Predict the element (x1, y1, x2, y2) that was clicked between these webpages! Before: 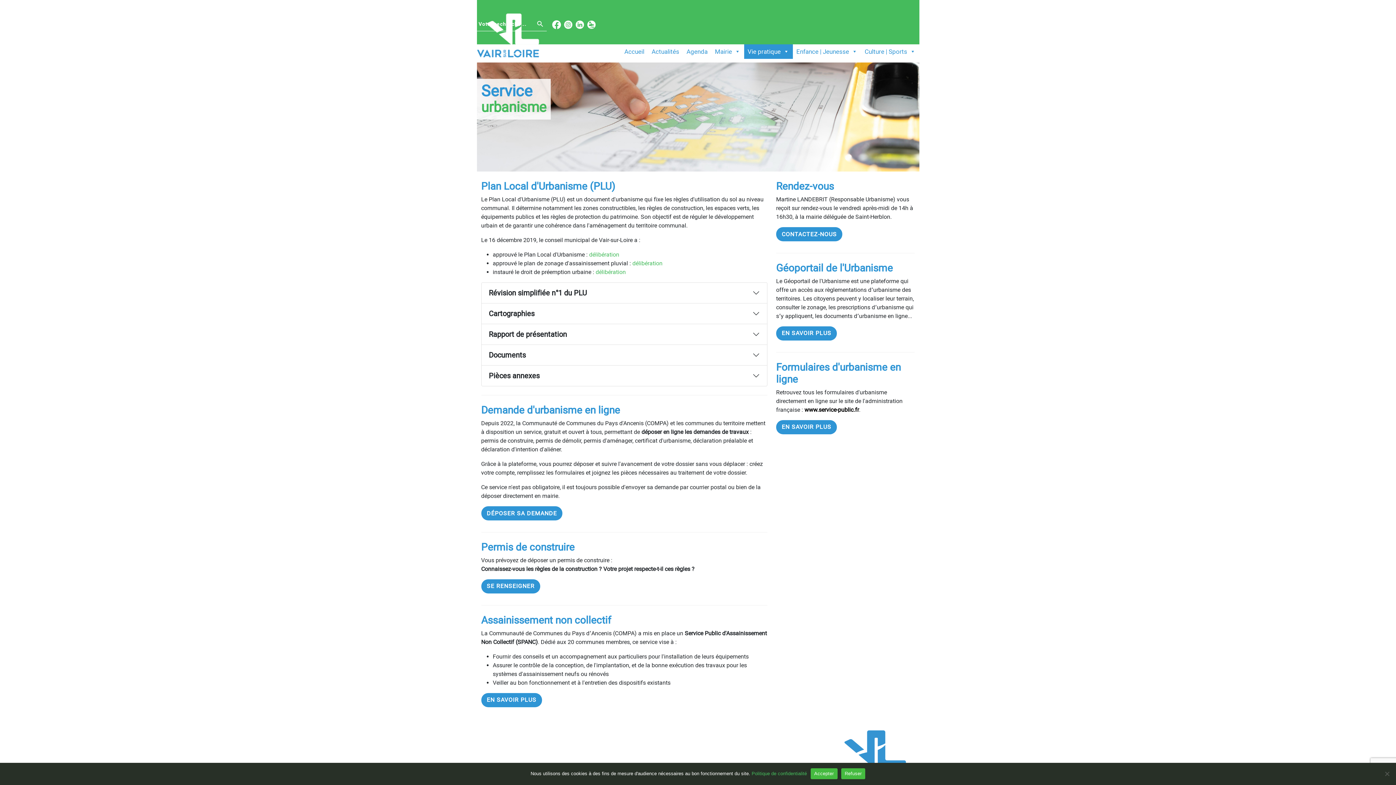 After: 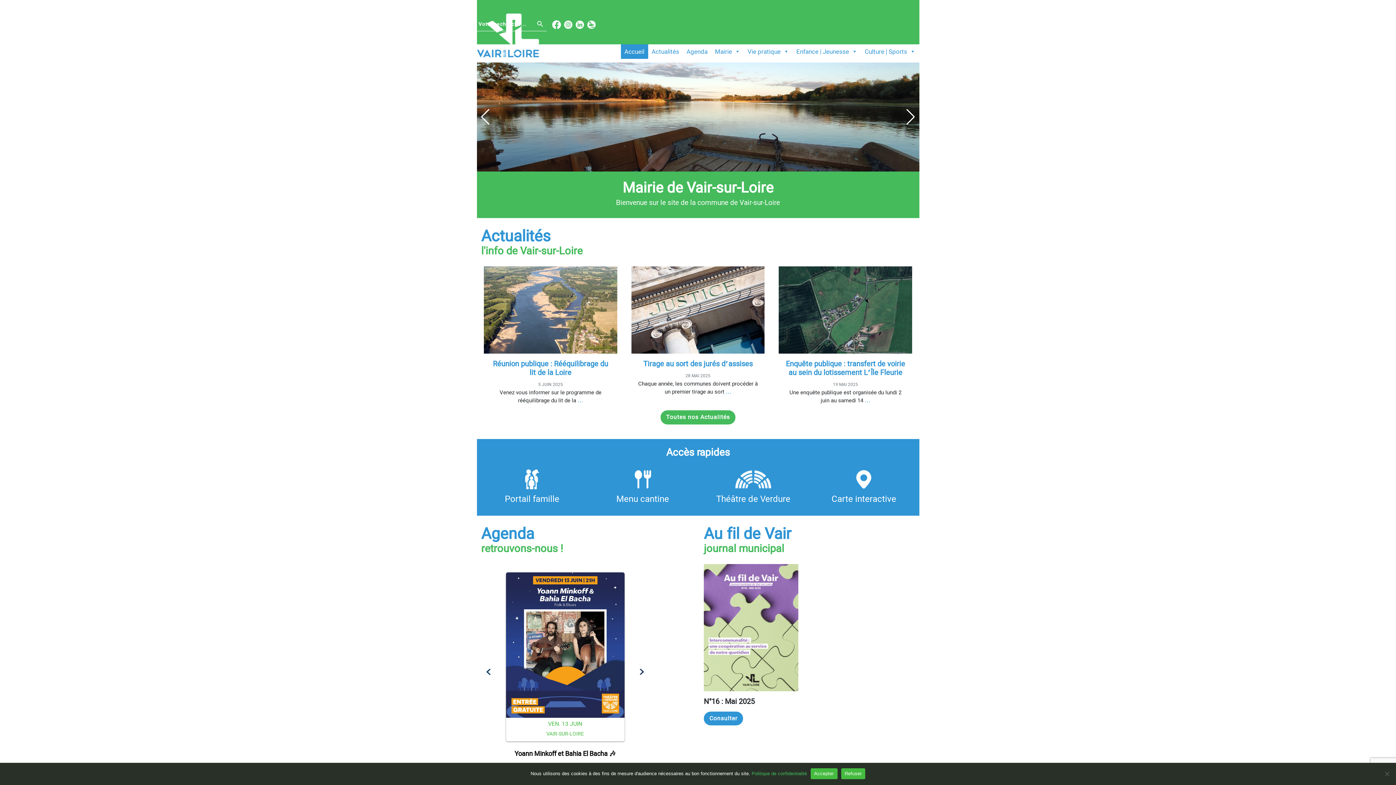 Action: label: Accueil bbox: (620, 44, 648, 58)